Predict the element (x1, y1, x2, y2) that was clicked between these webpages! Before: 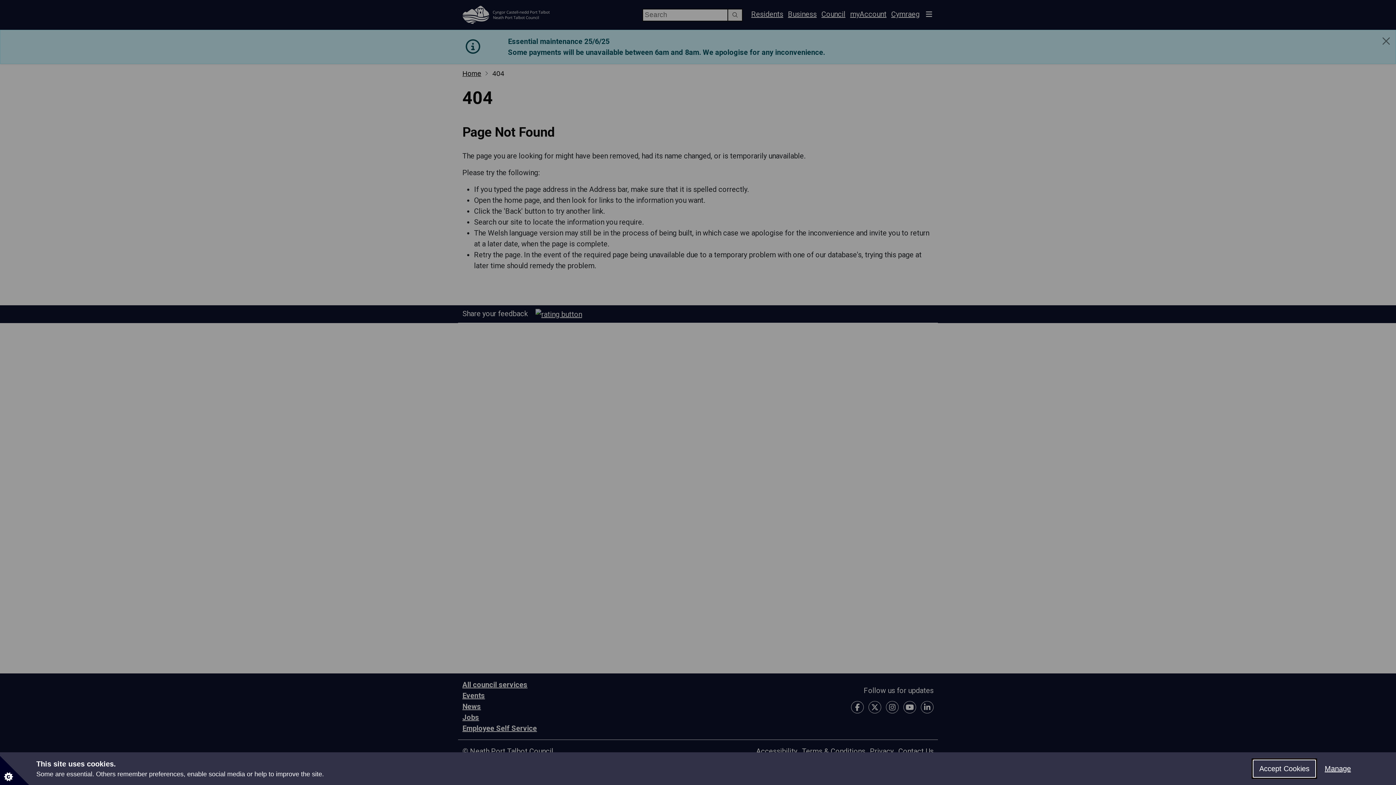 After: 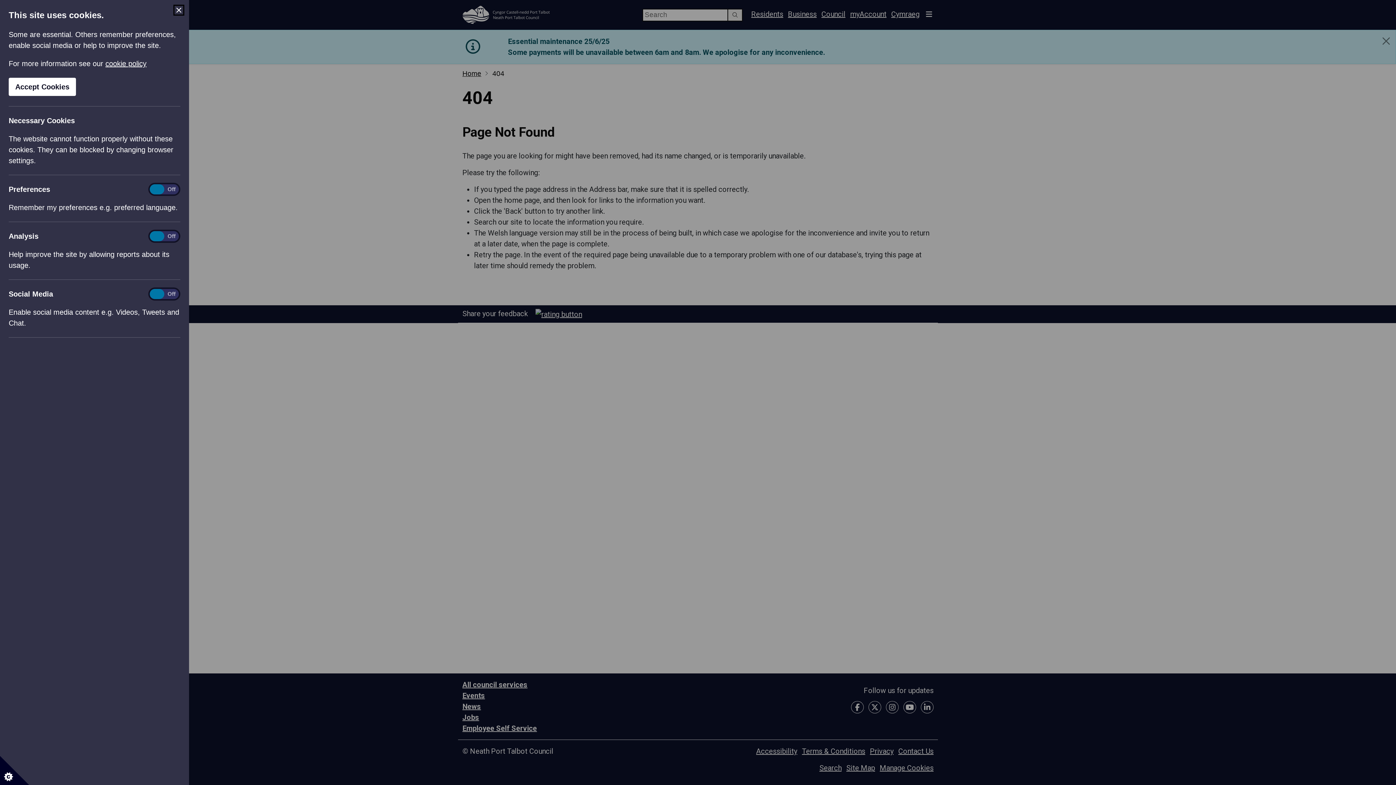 Action: label: Set cookie preferences bbox: (0, 756, 29, 785)